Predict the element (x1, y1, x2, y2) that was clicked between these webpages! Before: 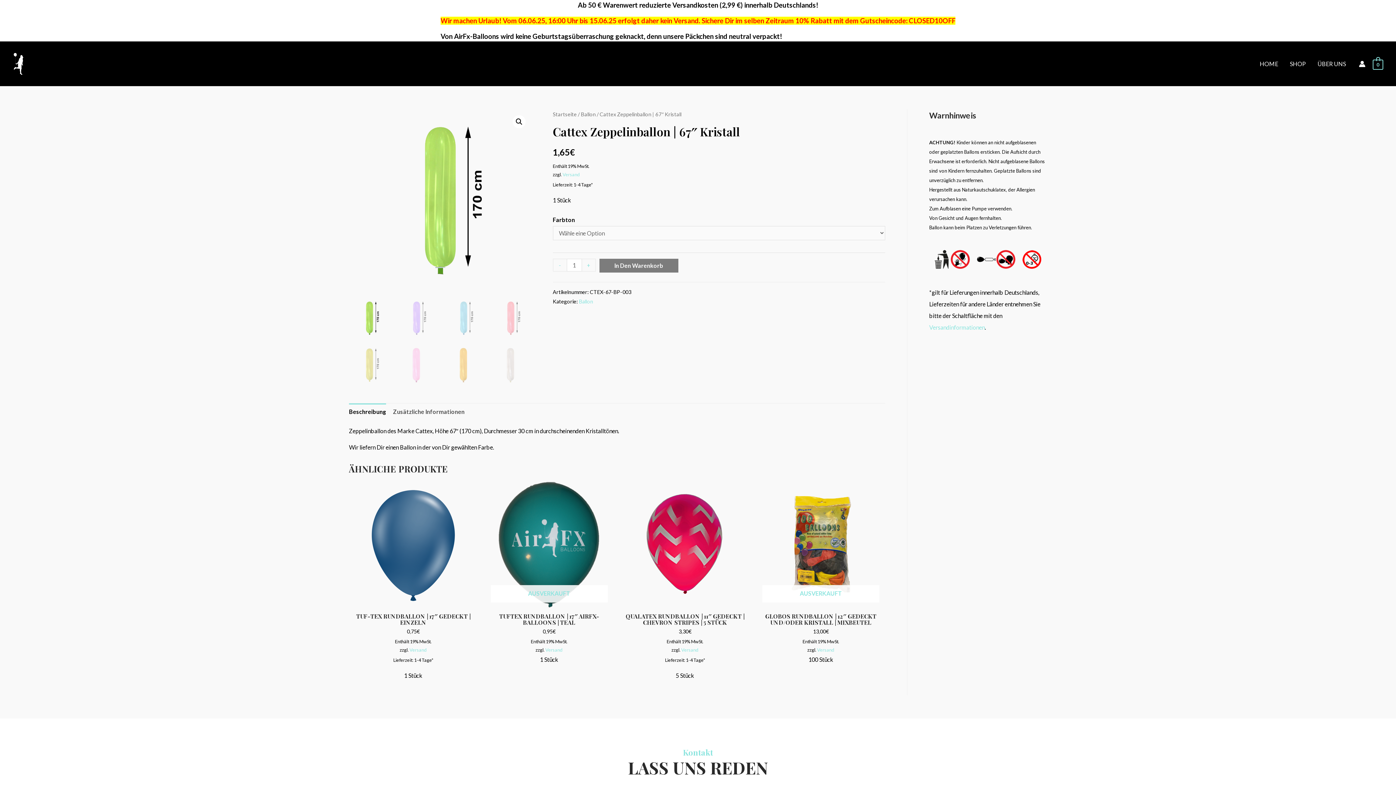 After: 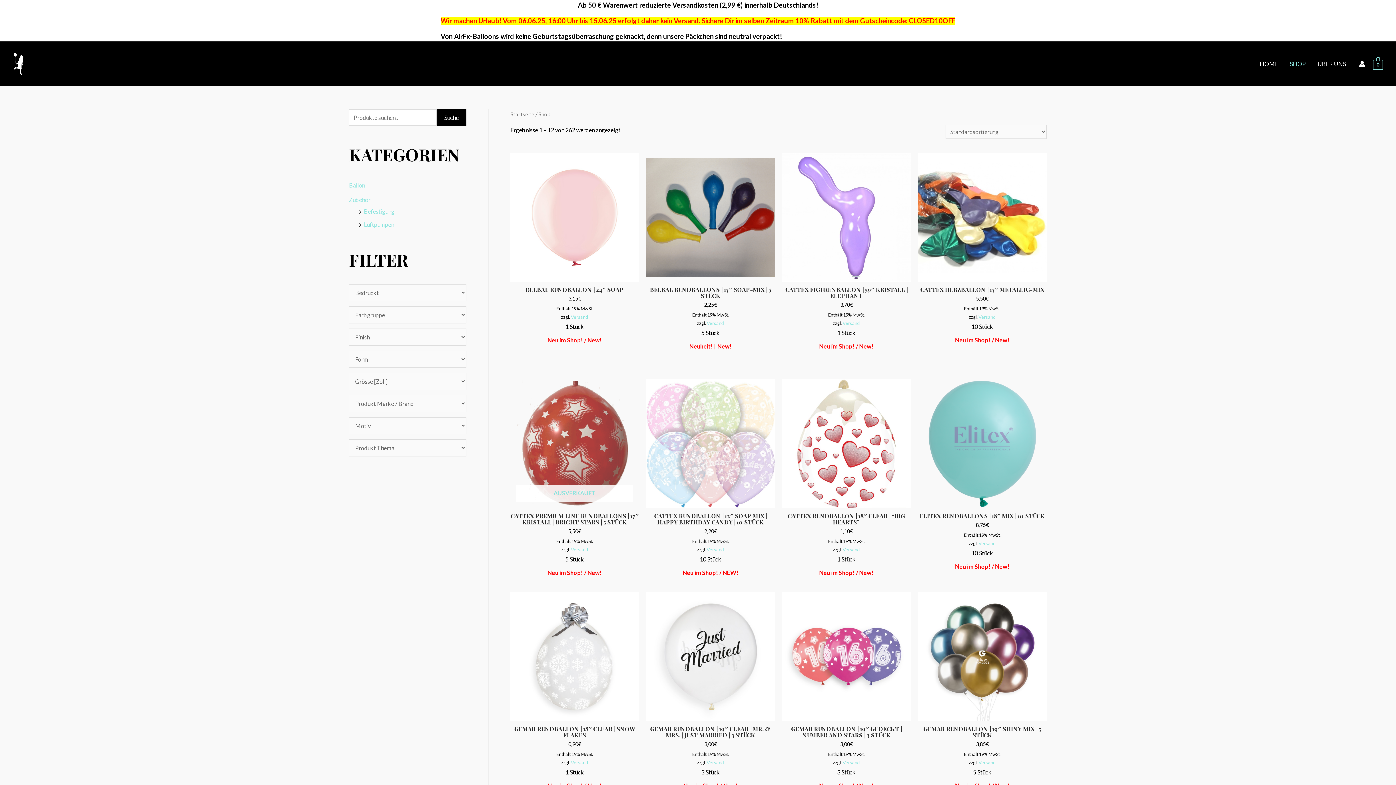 Action: label: SHOP bbox: (1284, 41, 1312, 86)